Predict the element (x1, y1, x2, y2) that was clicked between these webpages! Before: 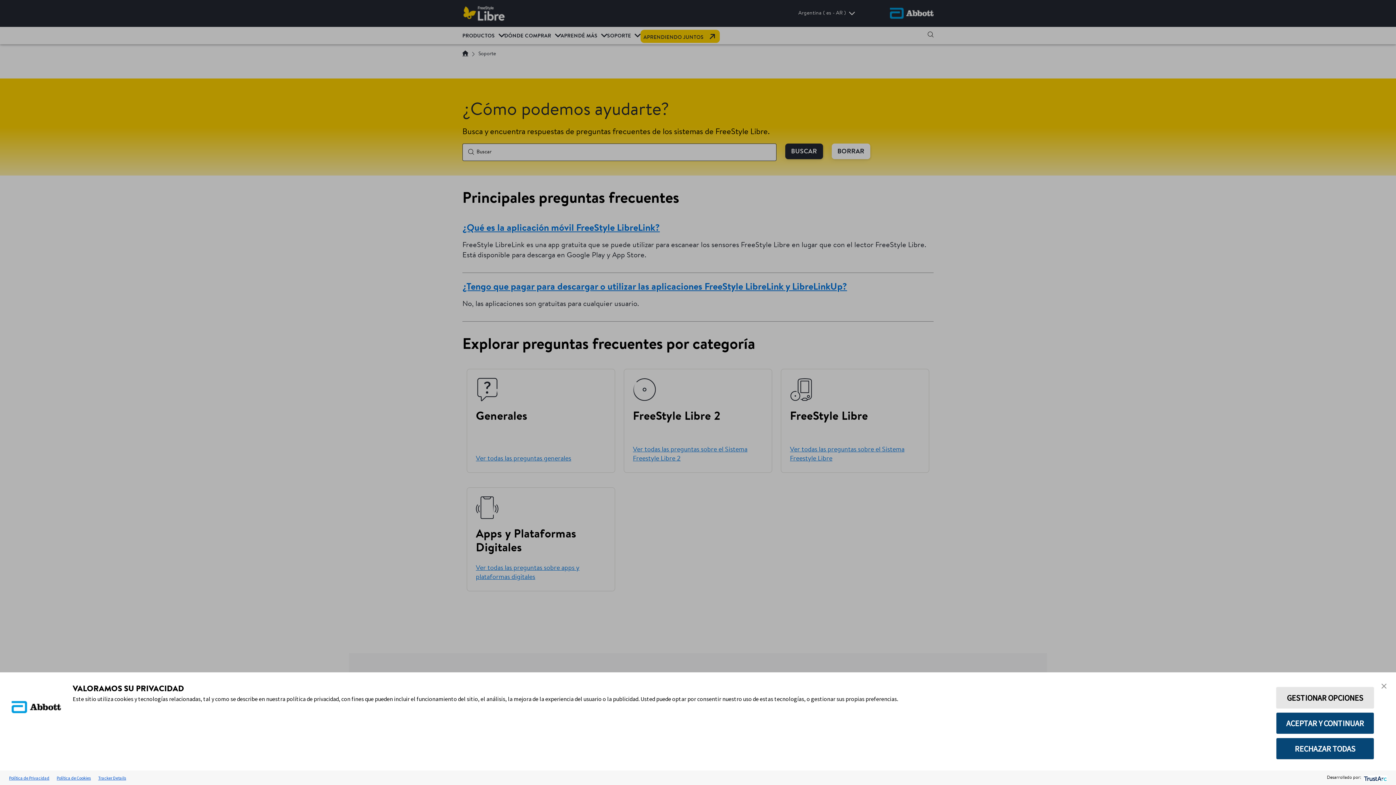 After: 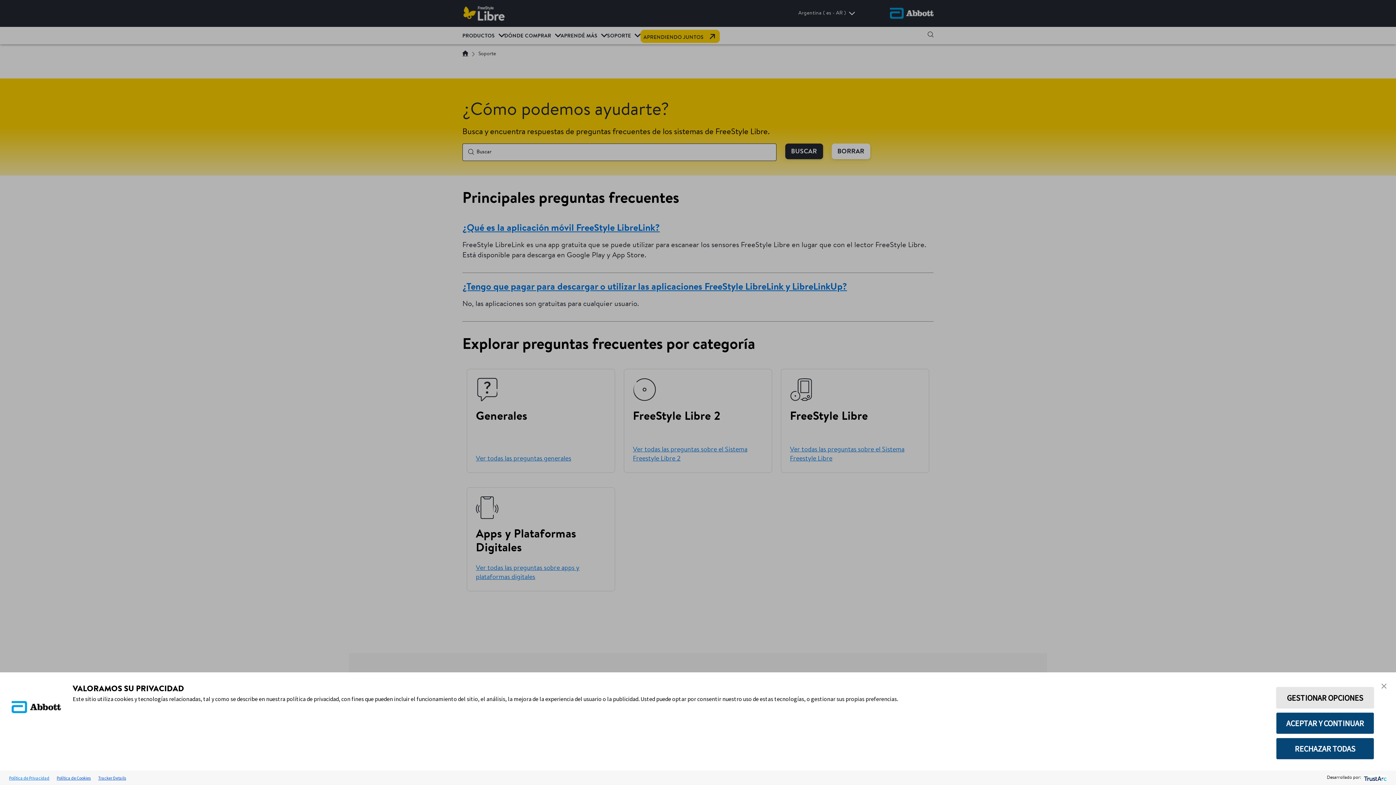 Action: label: Política de Privacidad   bbox: (7, 771, 51, 784)